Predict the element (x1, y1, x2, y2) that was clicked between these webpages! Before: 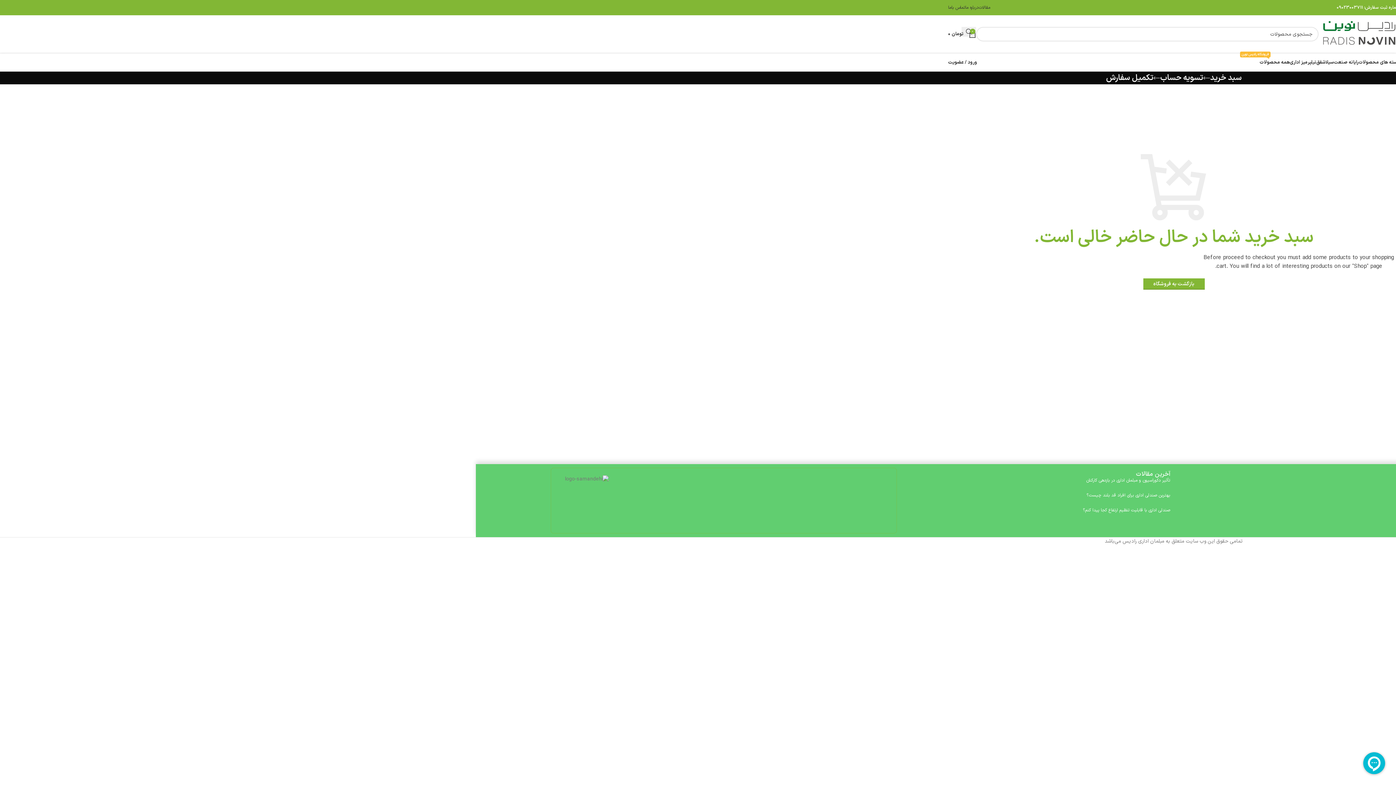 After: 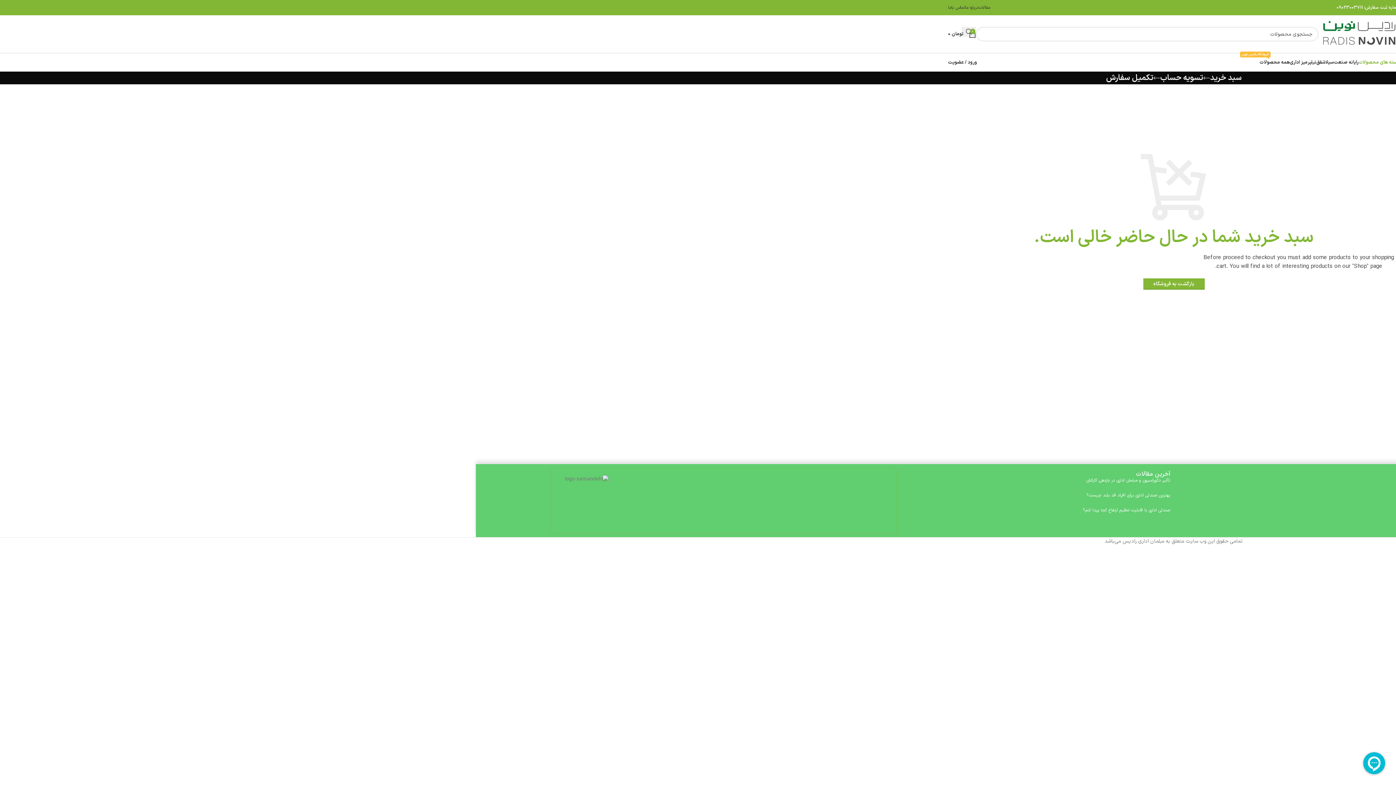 Action: bbox: (1358, 55, 1400, 69) label: دسته های محصولات